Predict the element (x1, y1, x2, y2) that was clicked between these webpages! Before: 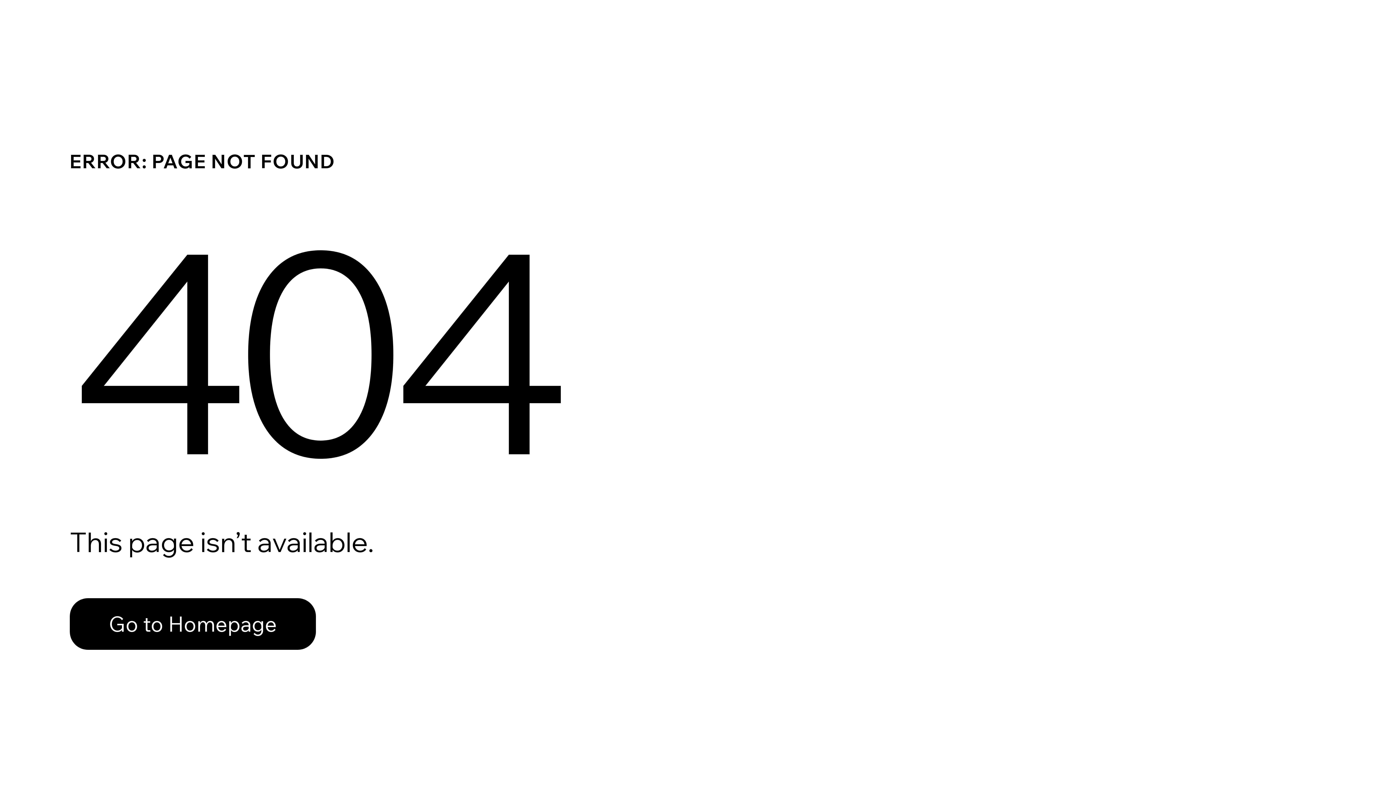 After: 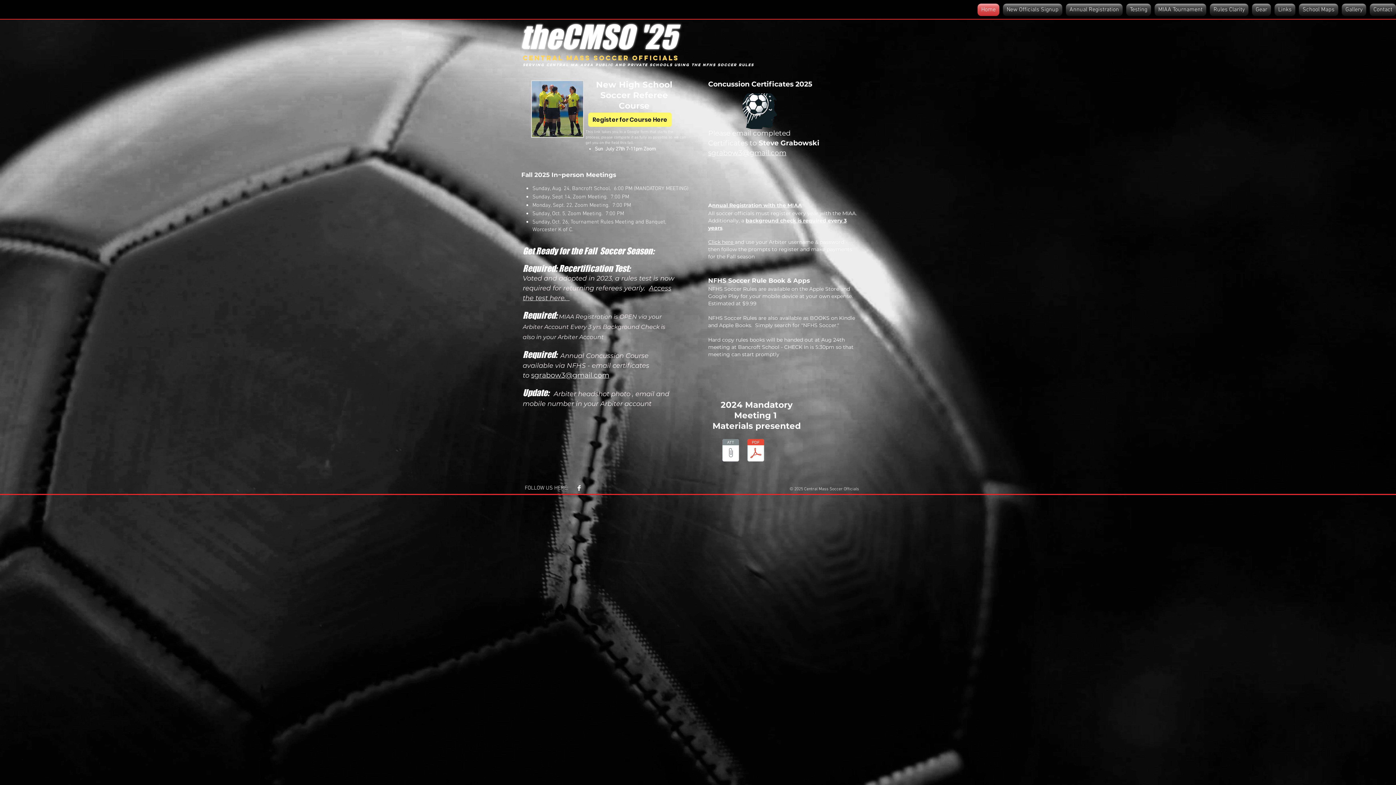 Action: bbox: (69, 582, 768, 659) label: Go to Homepage